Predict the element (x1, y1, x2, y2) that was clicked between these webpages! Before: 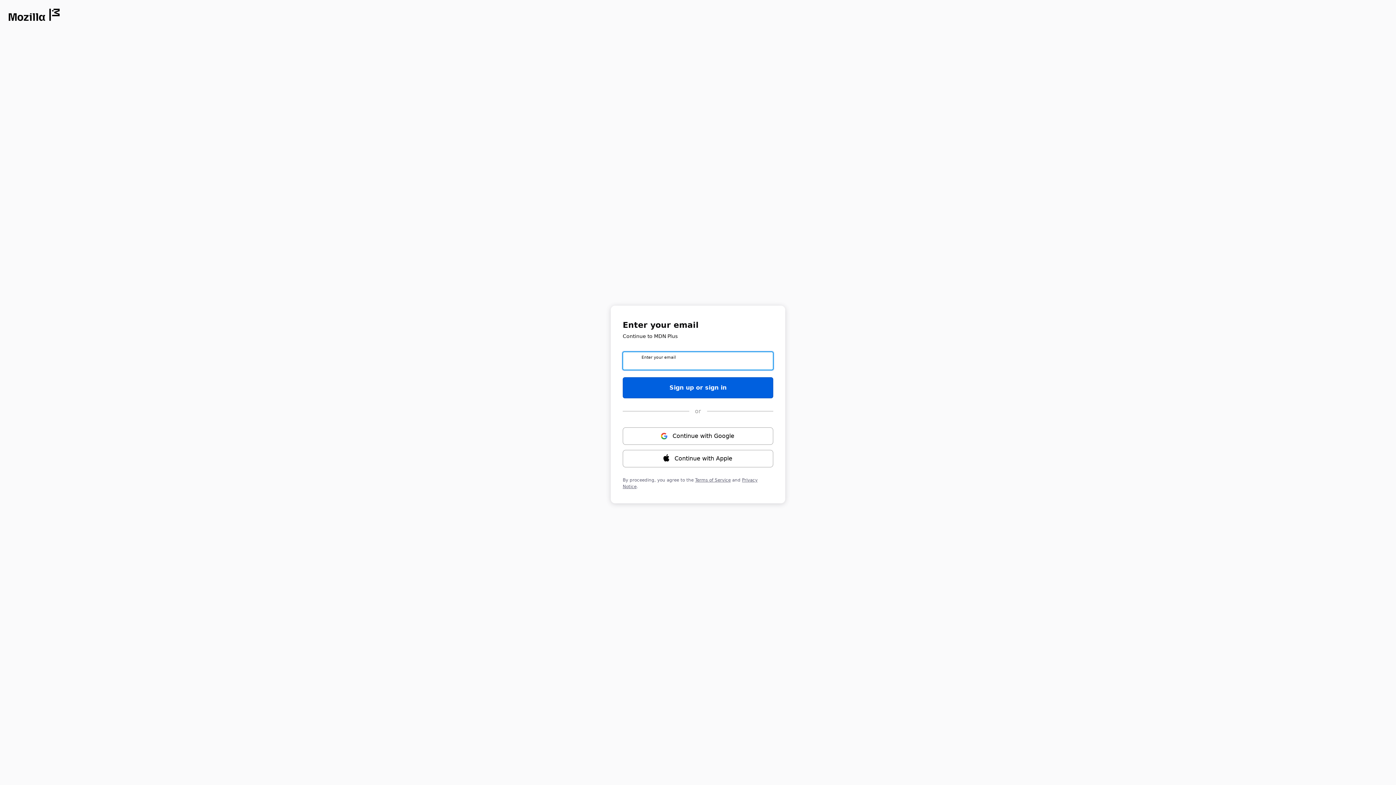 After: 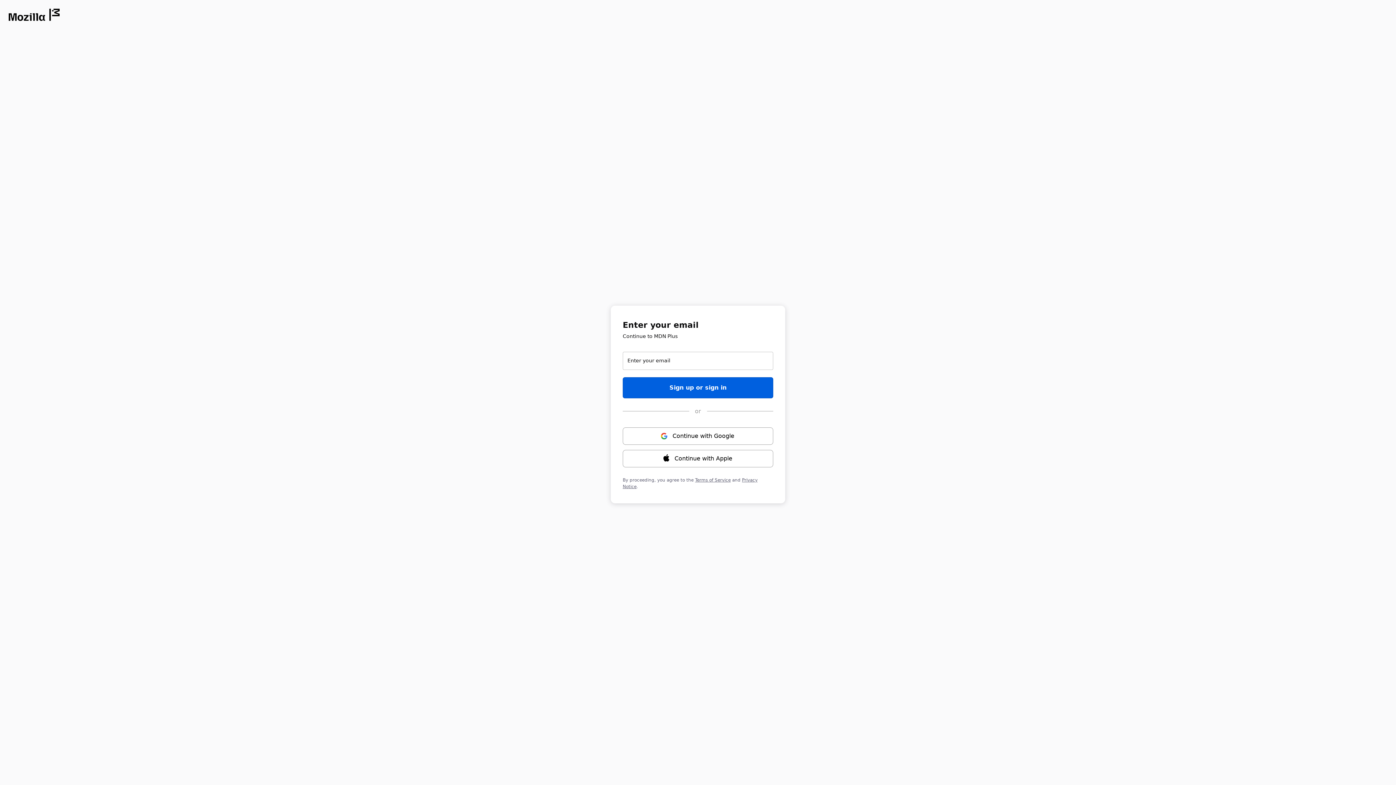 Action: bbox: (8, 8, 59, 21) label: Opens in new window